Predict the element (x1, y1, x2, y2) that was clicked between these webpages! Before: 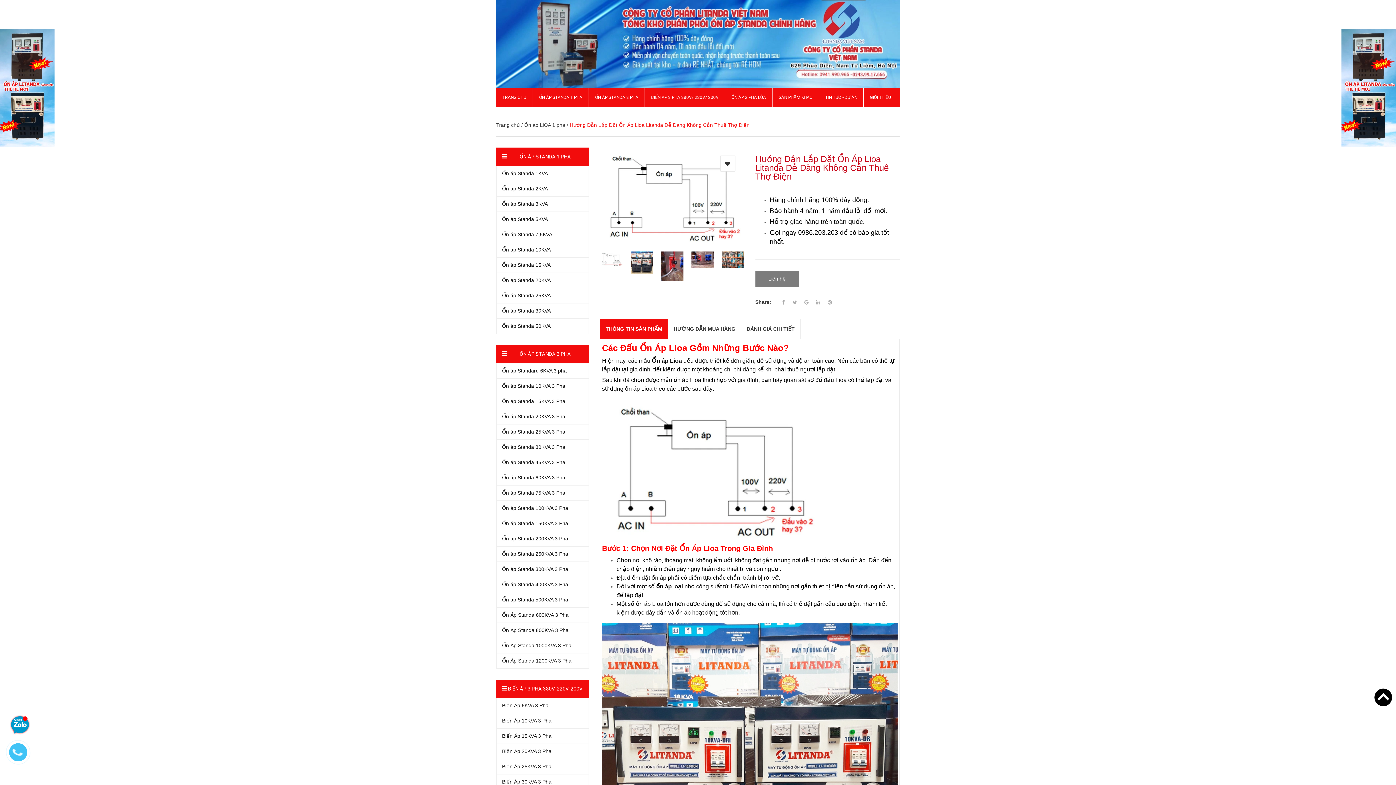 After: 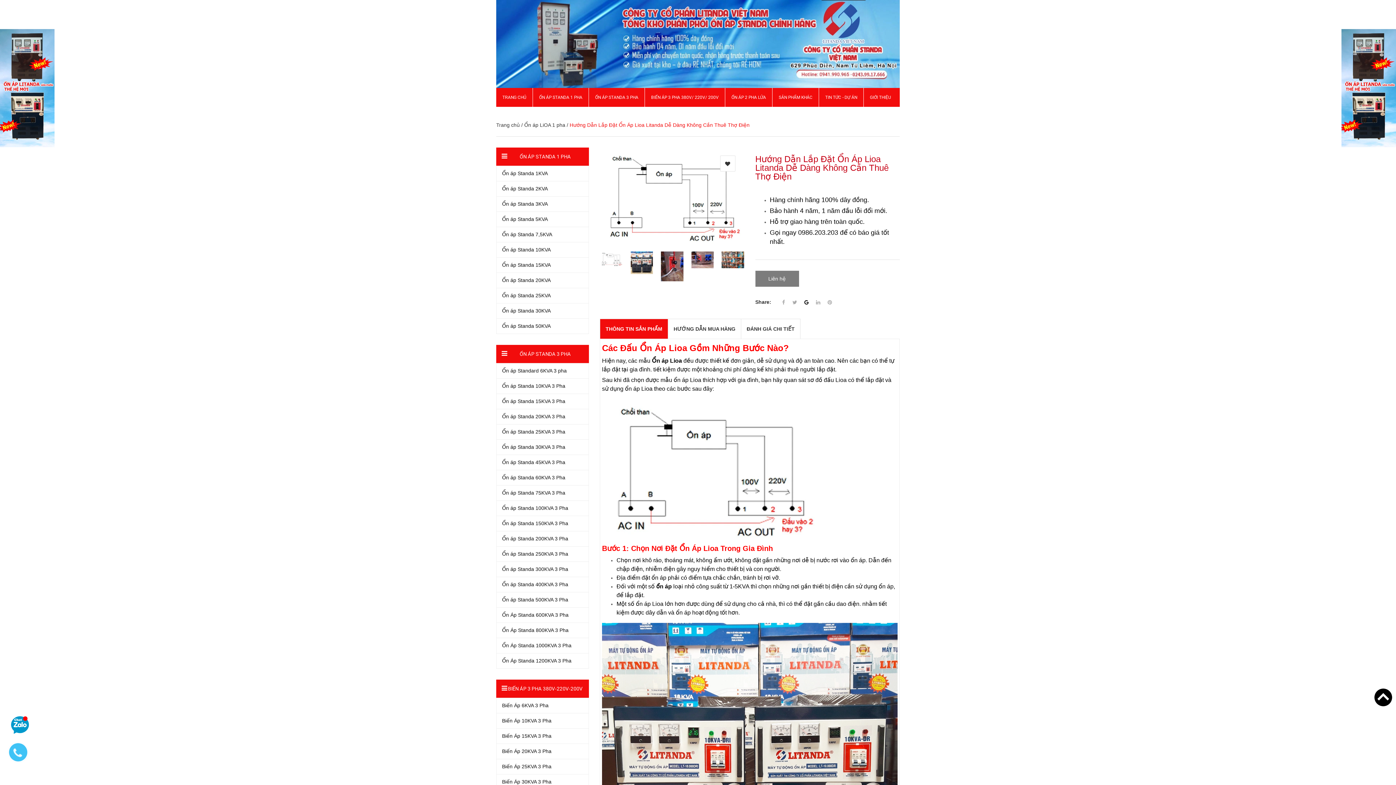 Action: bbox: (804, 318, 808, 324)